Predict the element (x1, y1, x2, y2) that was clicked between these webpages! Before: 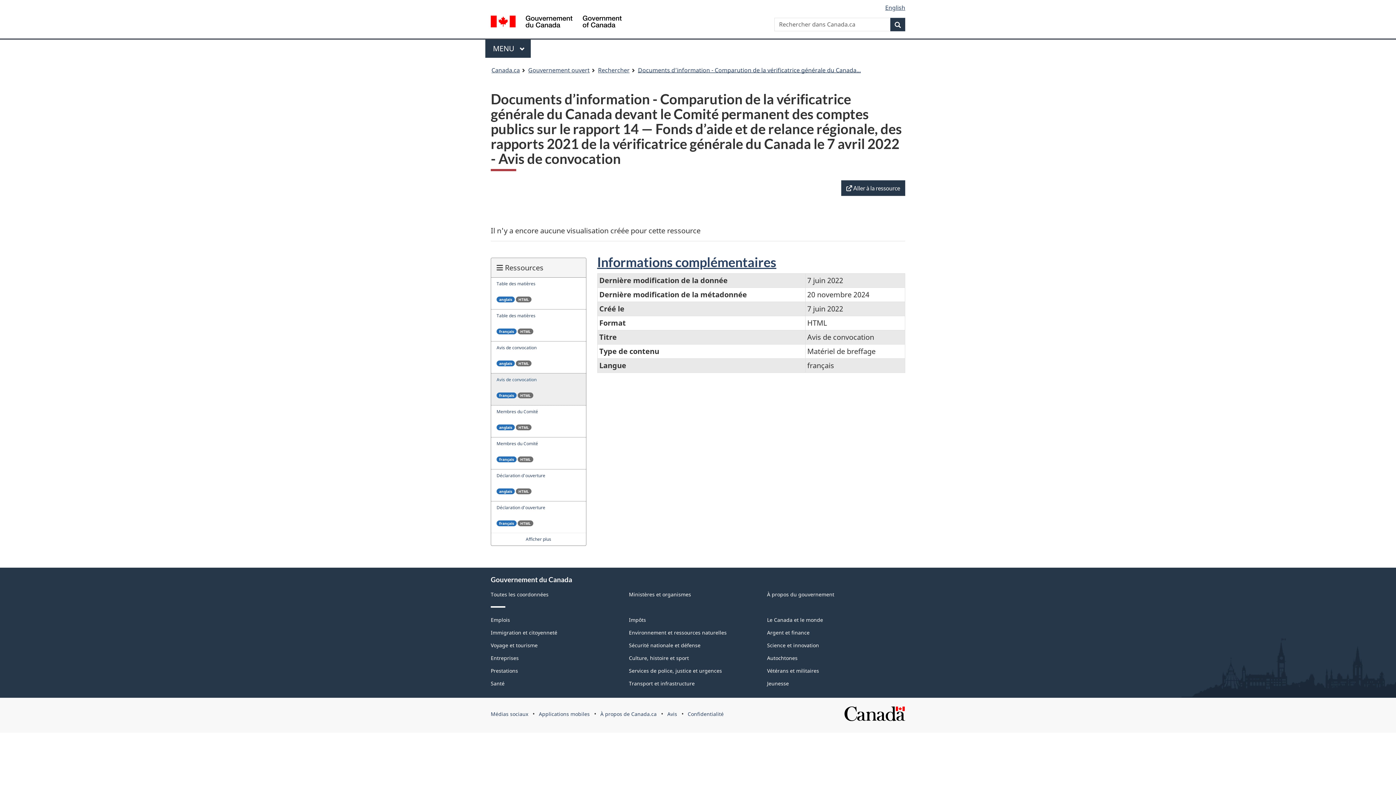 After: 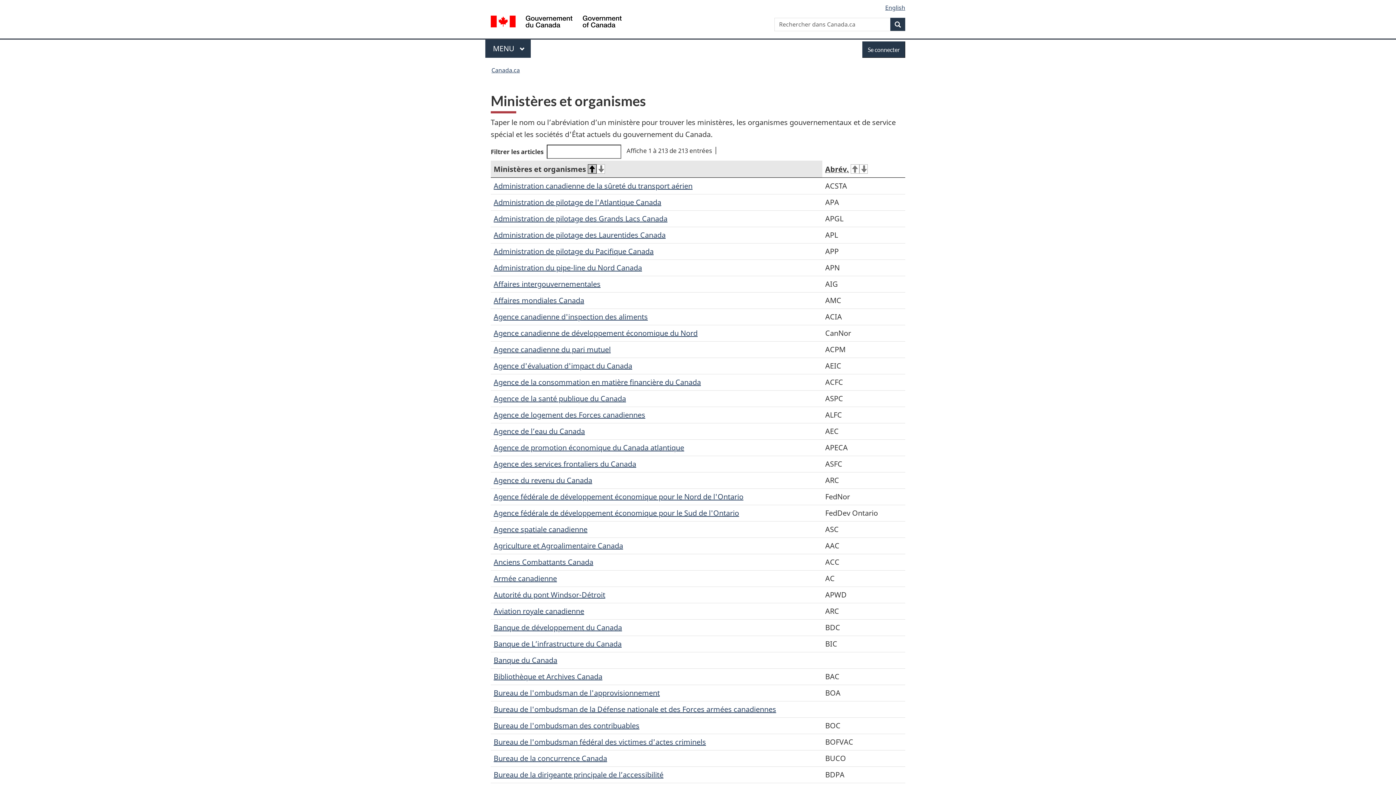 Action: bbox: (629, 591, 691, 598) label: Ministères et organismes